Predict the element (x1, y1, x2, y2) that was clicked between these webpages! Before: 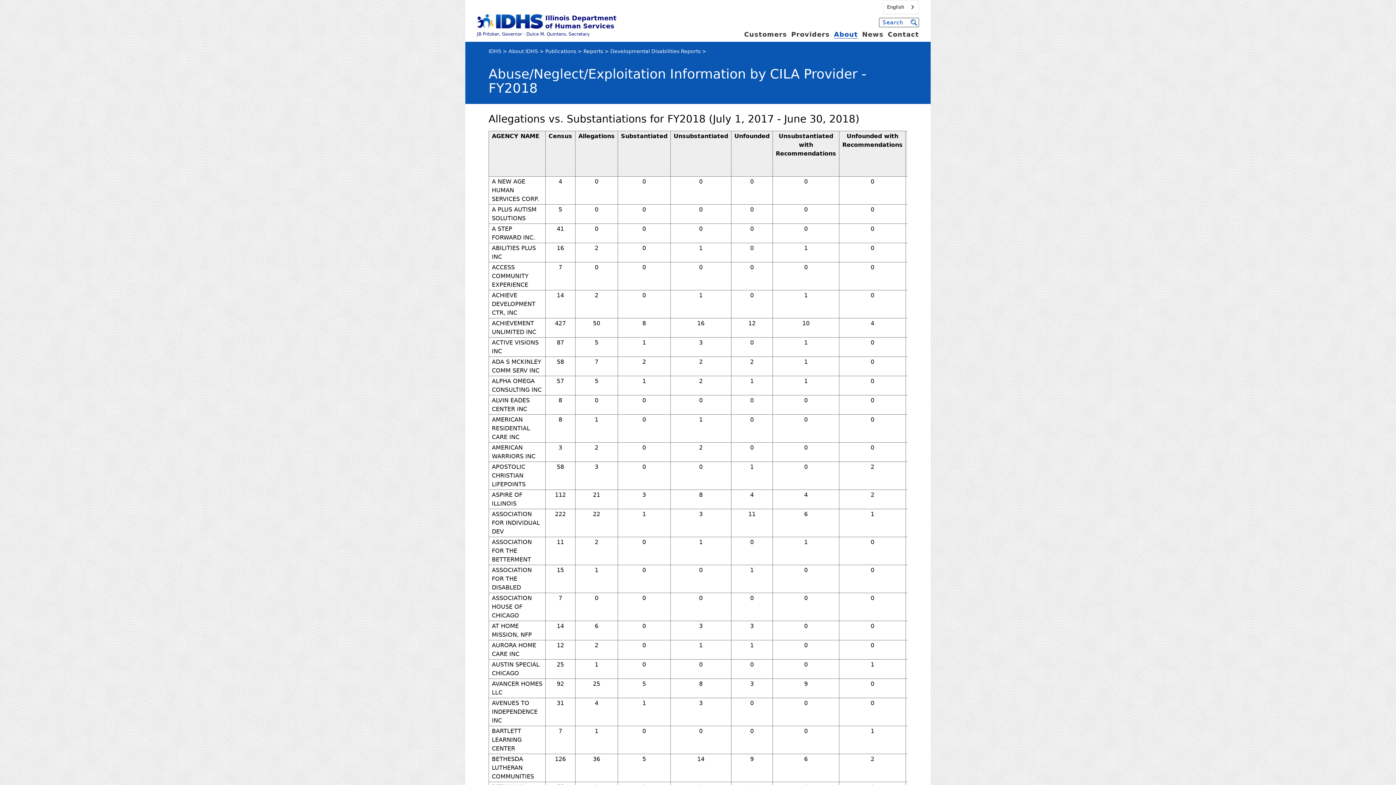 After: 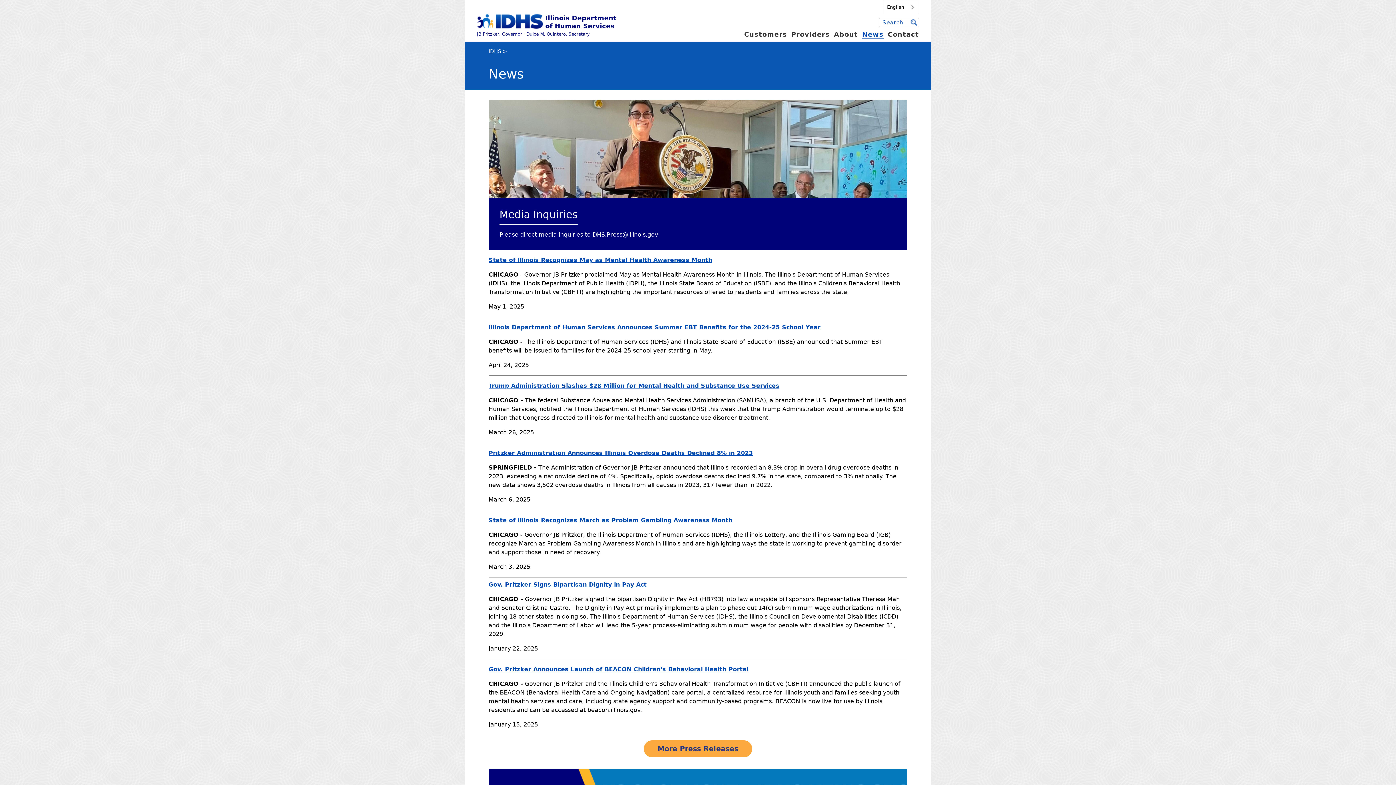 Action: label: News bbox: (862, 30, 883, 38)